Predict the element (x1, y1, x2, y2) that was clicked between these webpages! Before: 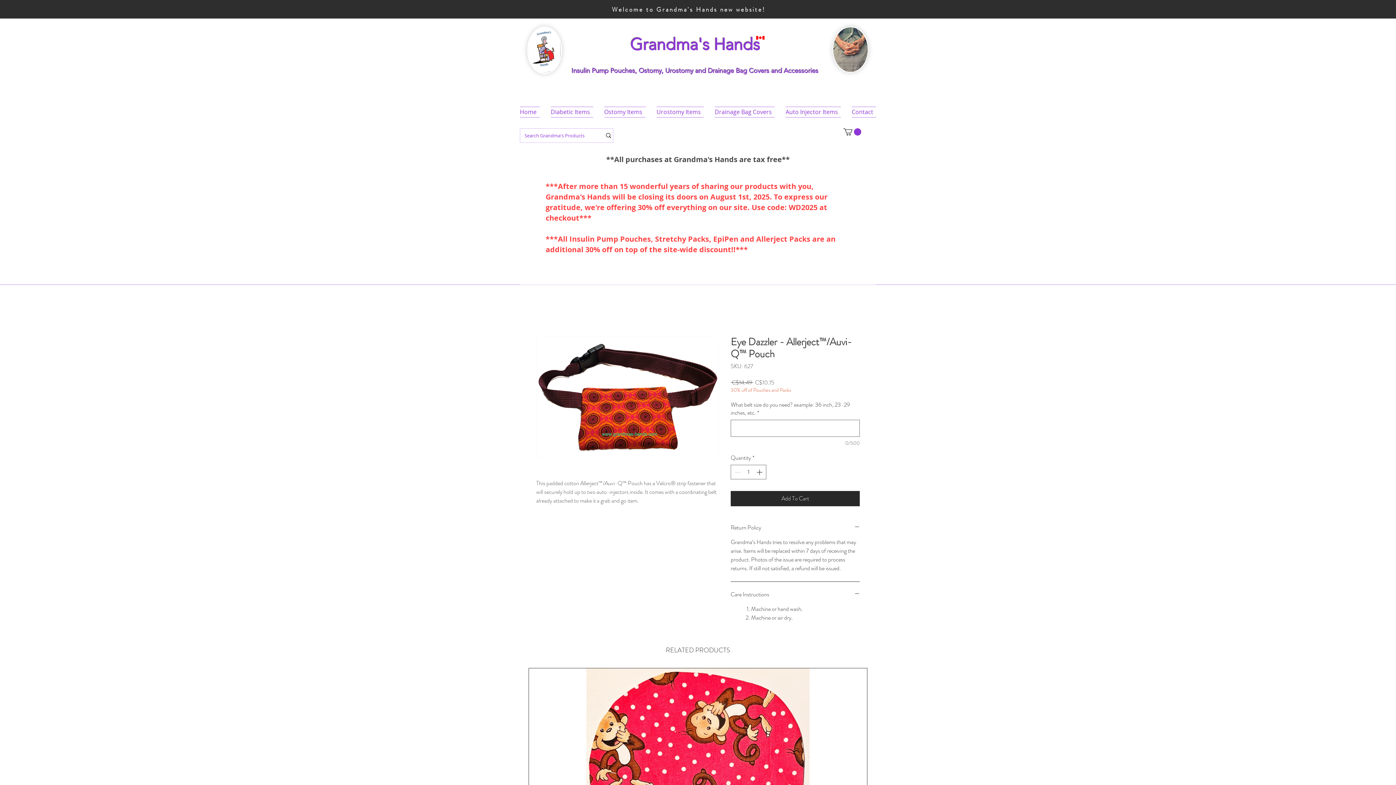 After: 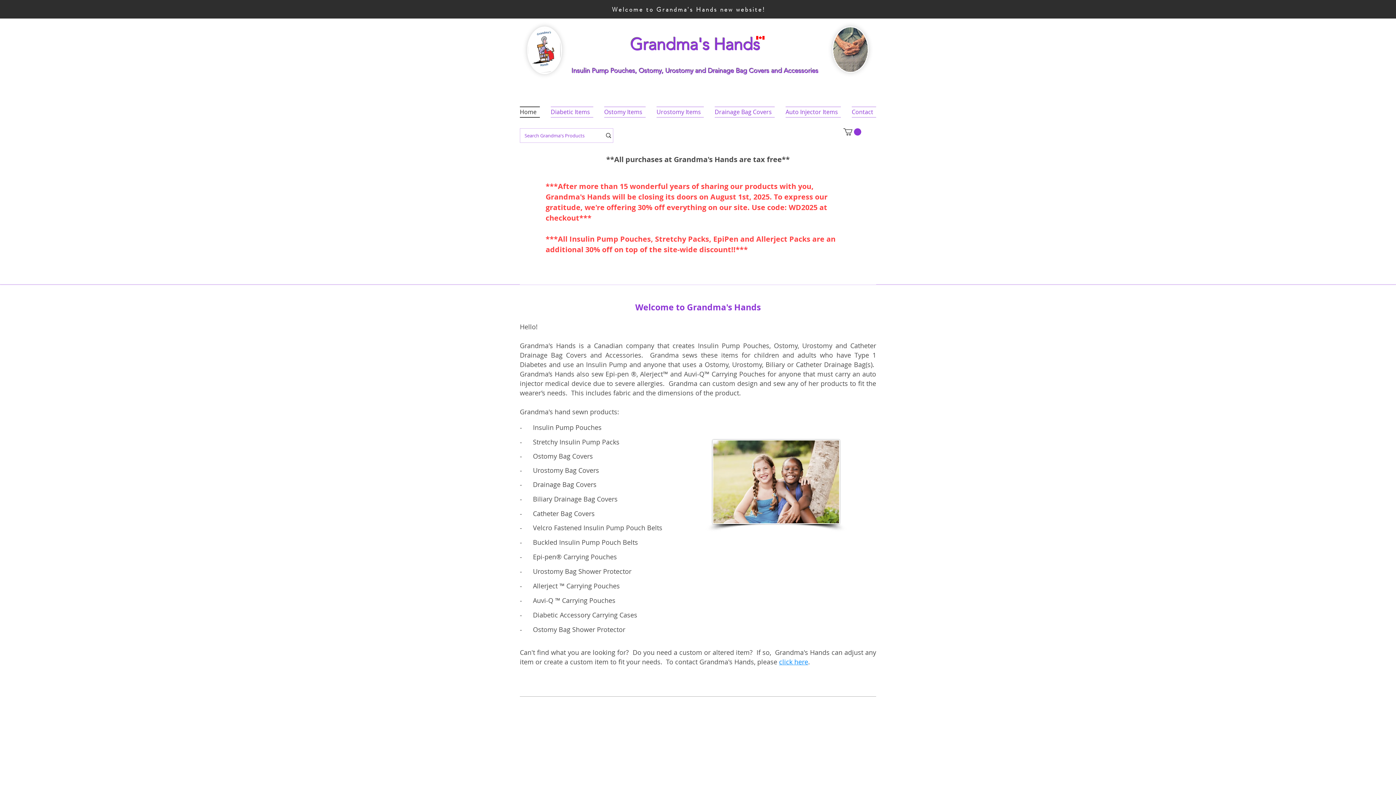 Action: bbox: (520, 106, 545, 117) label: Home